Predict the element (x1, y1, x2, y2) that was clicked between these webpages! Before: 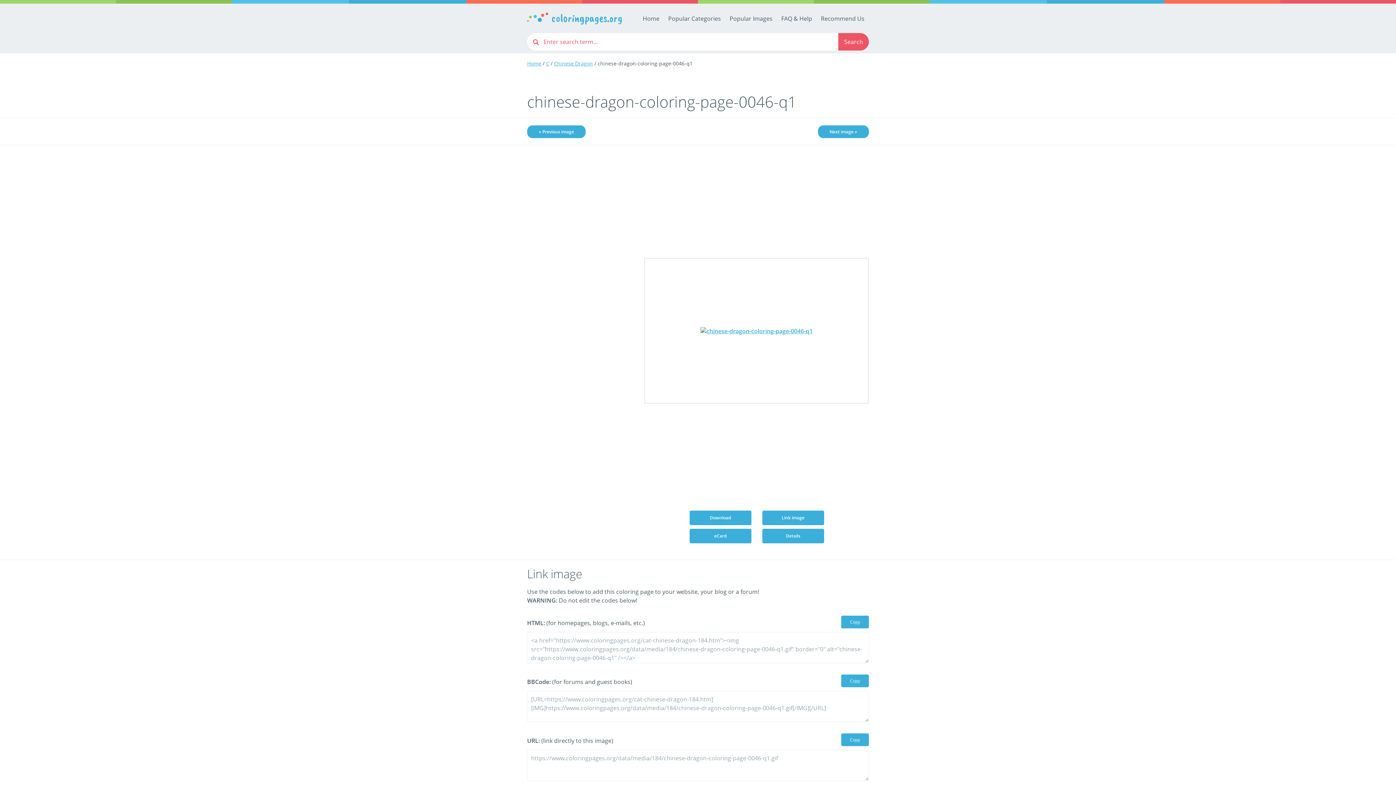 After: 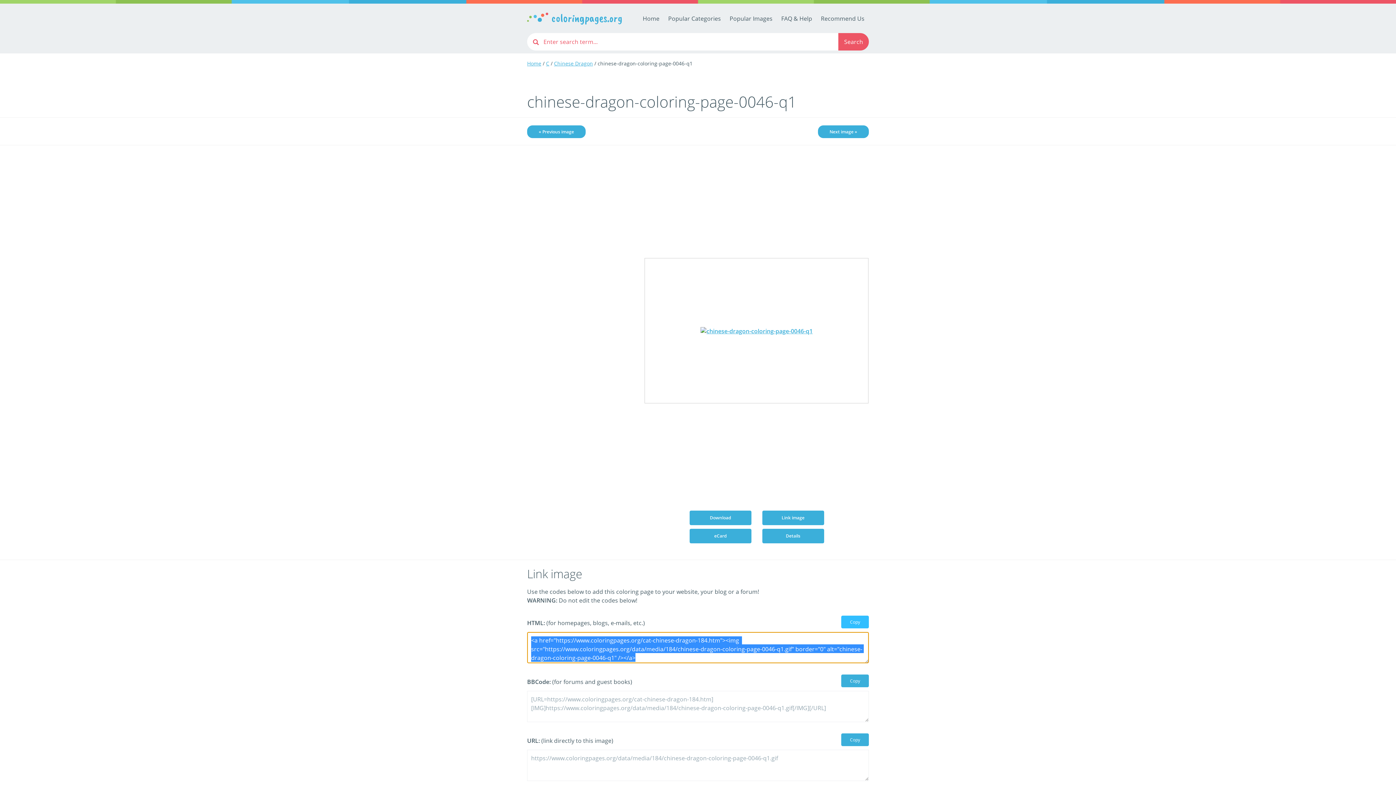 Action: bbox: (841, 616, 869, 628) label: Copy